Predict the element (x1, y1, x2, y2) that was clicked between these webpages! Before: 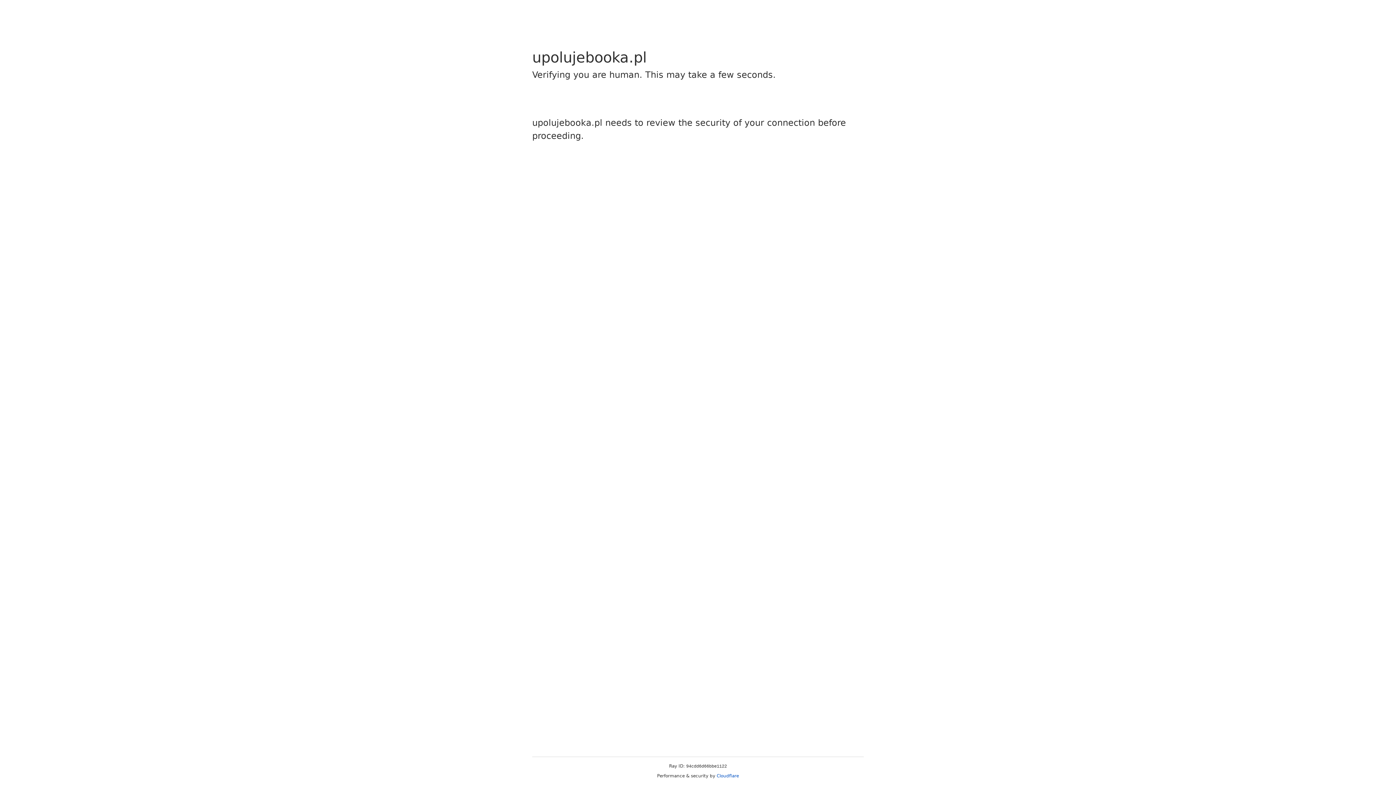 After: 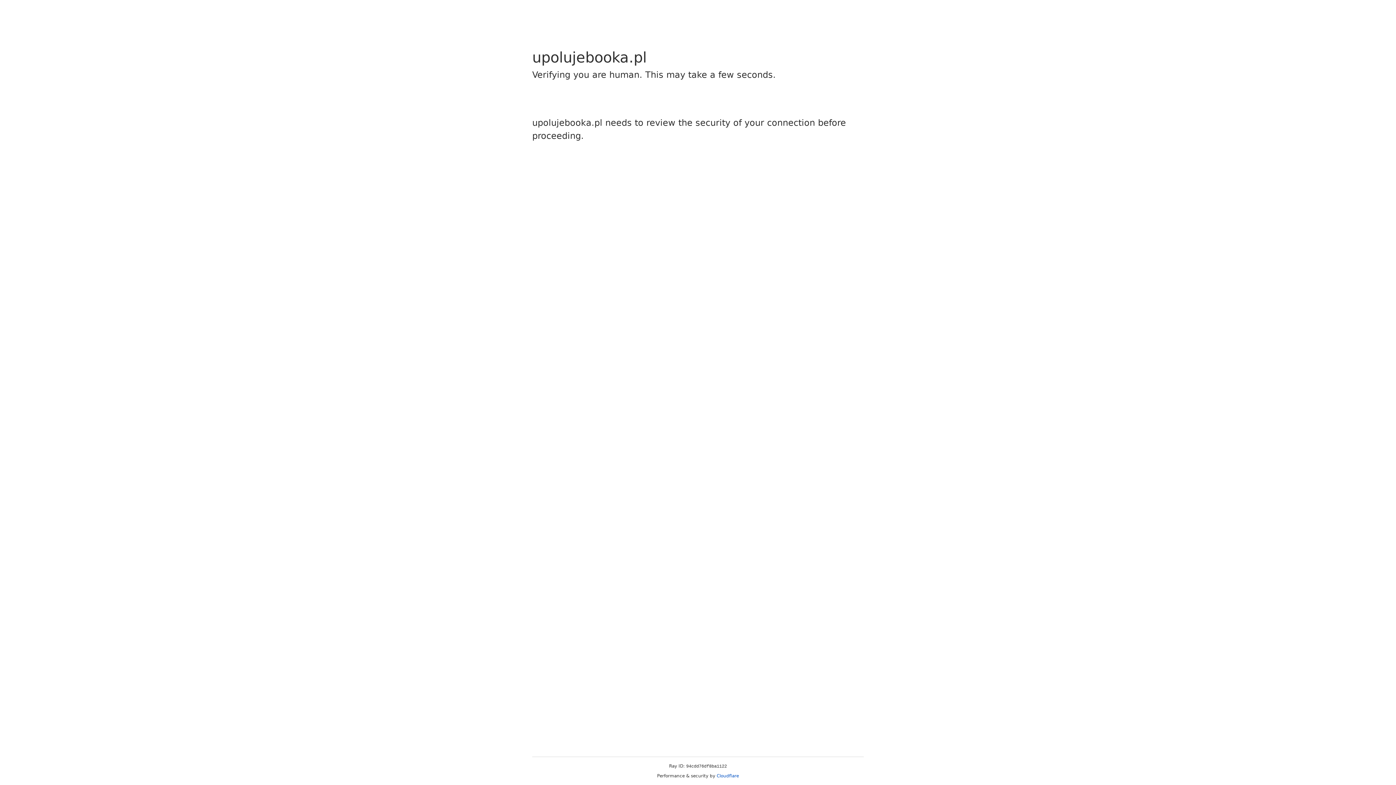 Action: bbox: (716, 773, 739, 778) label: Cloudflare